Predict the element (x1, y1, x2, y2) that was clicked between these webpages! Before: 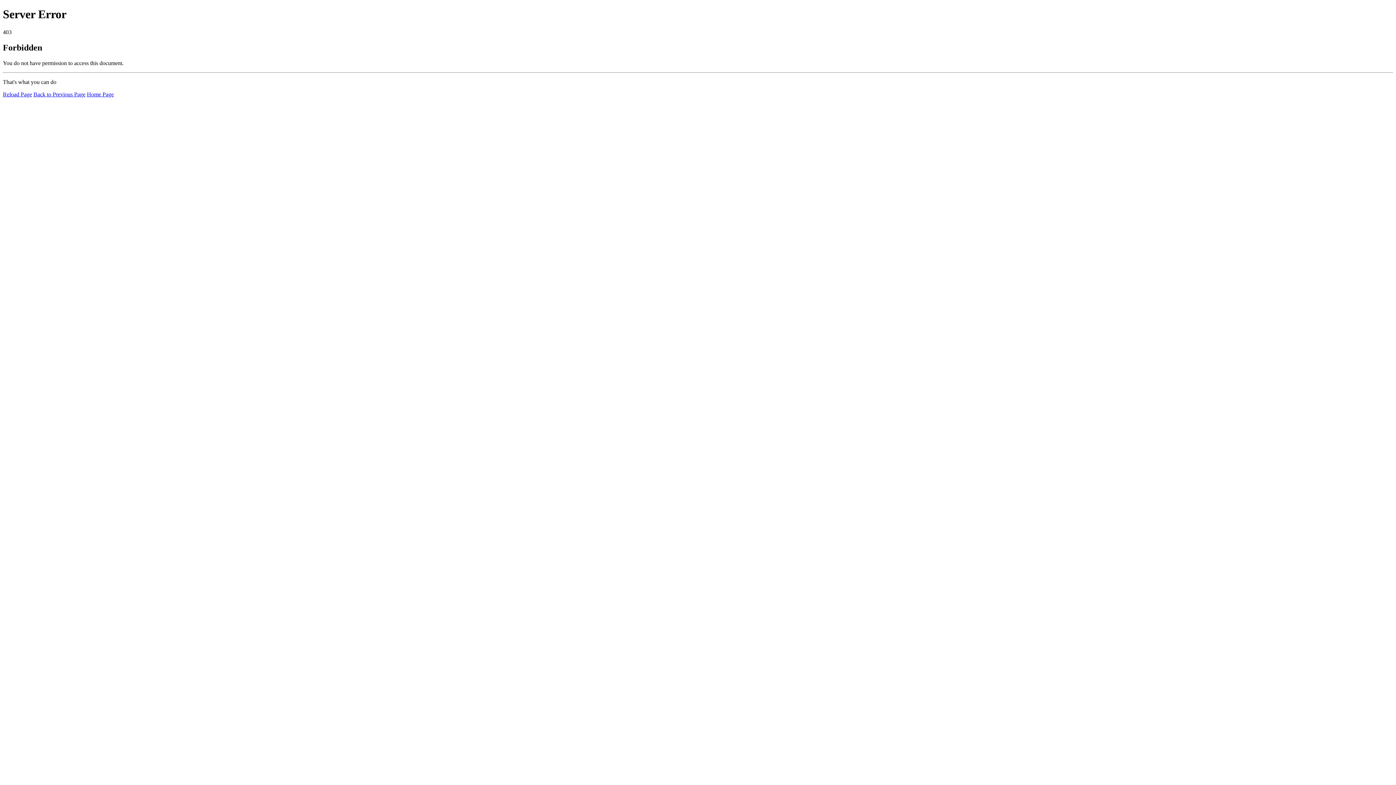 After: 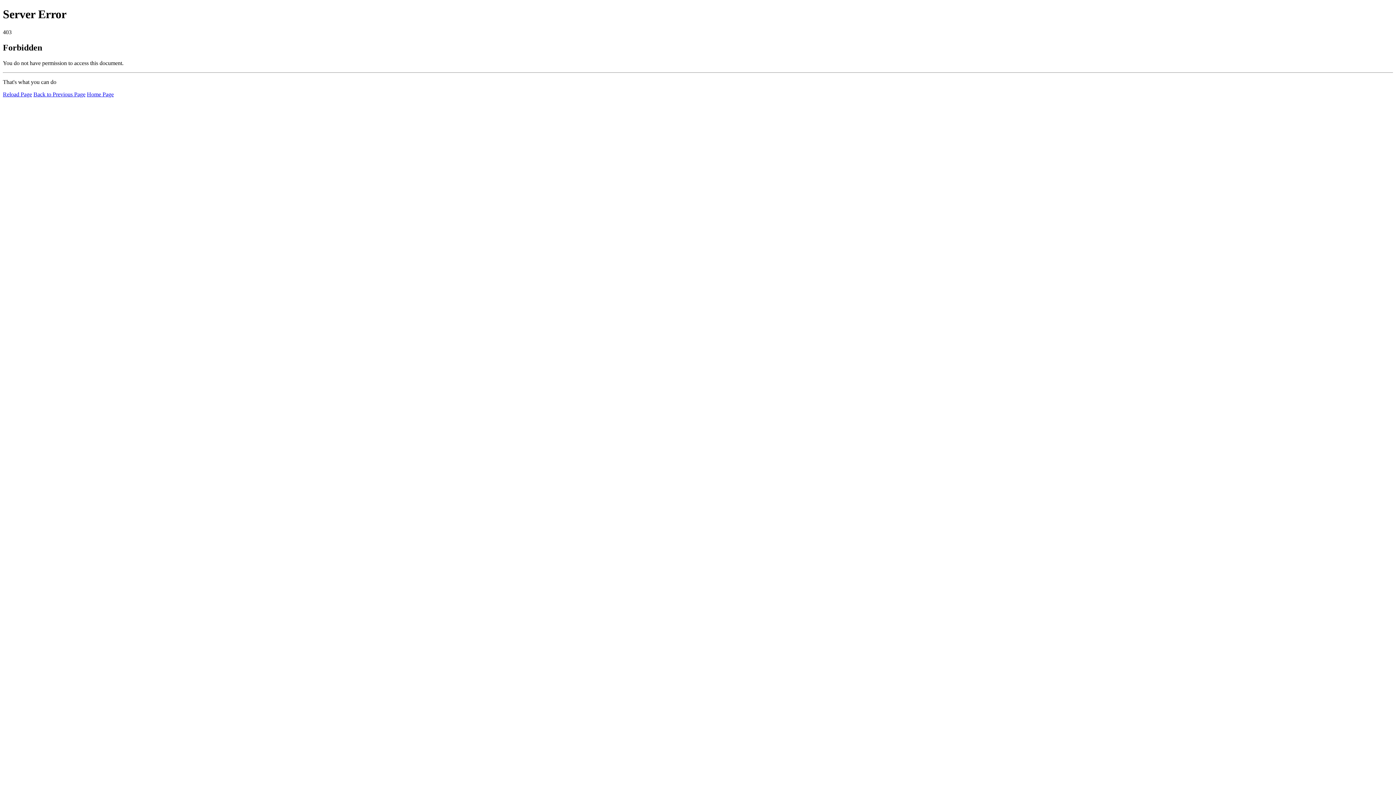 Action: label: Home Page bbox: (86, 91, 113, 97)